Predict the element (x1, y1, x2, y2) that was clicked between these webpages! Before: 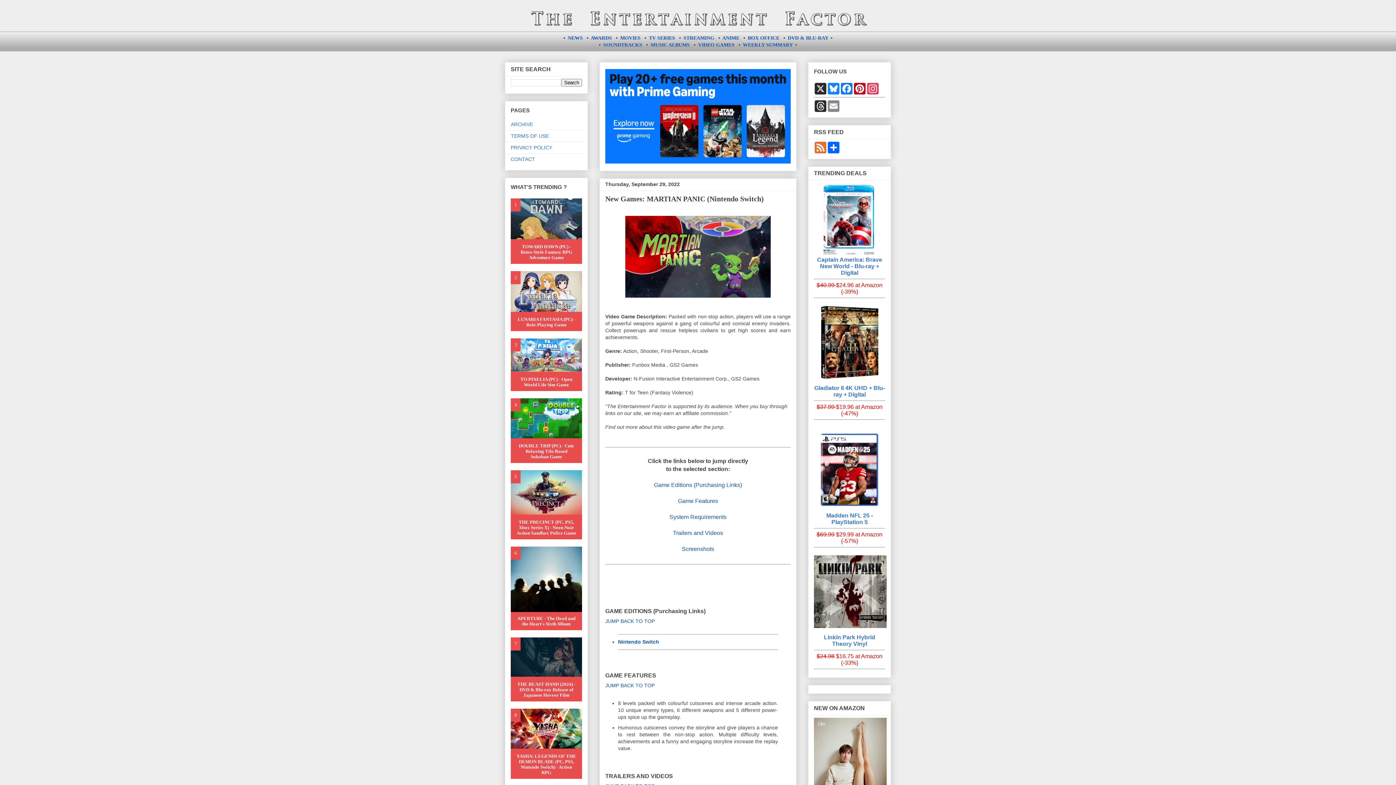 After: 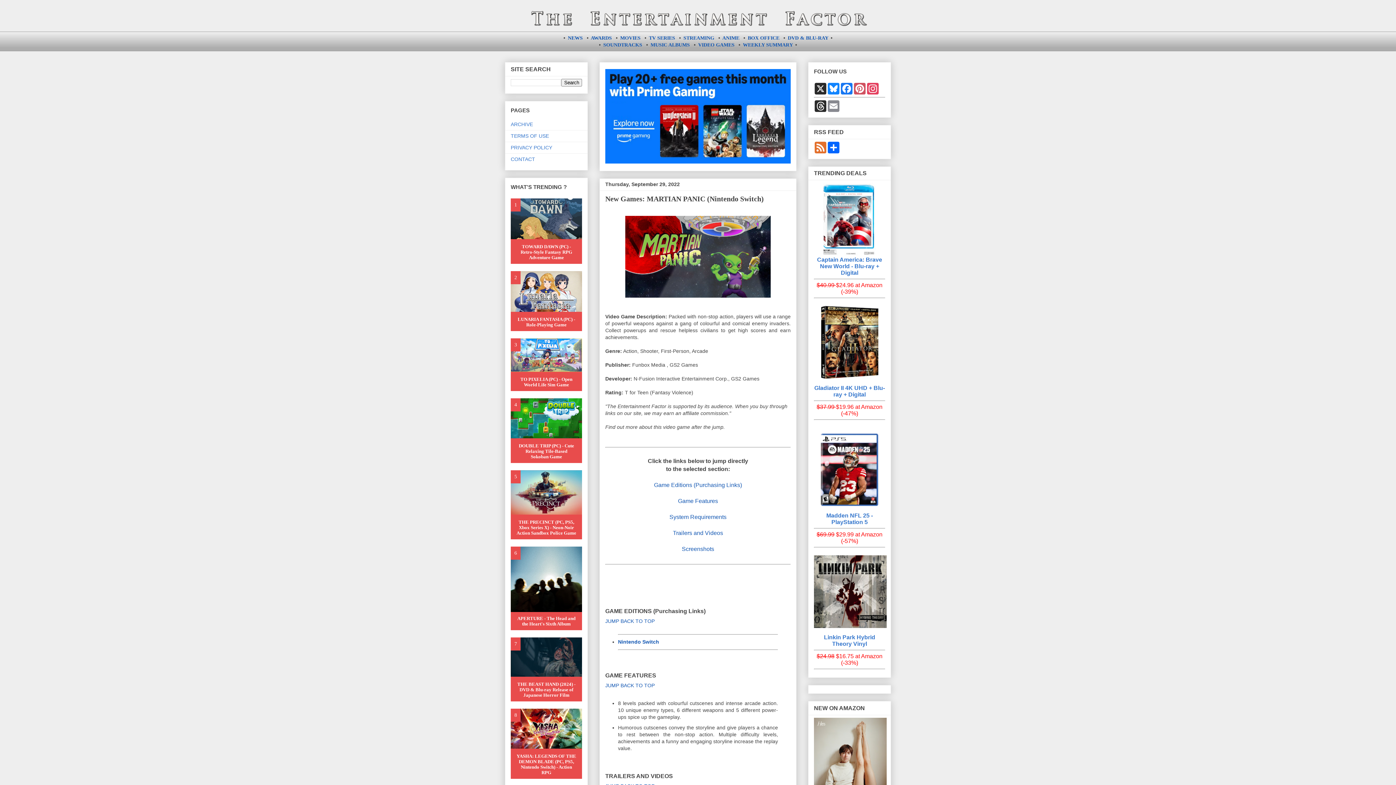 Action: bbox: (853, 82, 866, 94) label: Pinterest